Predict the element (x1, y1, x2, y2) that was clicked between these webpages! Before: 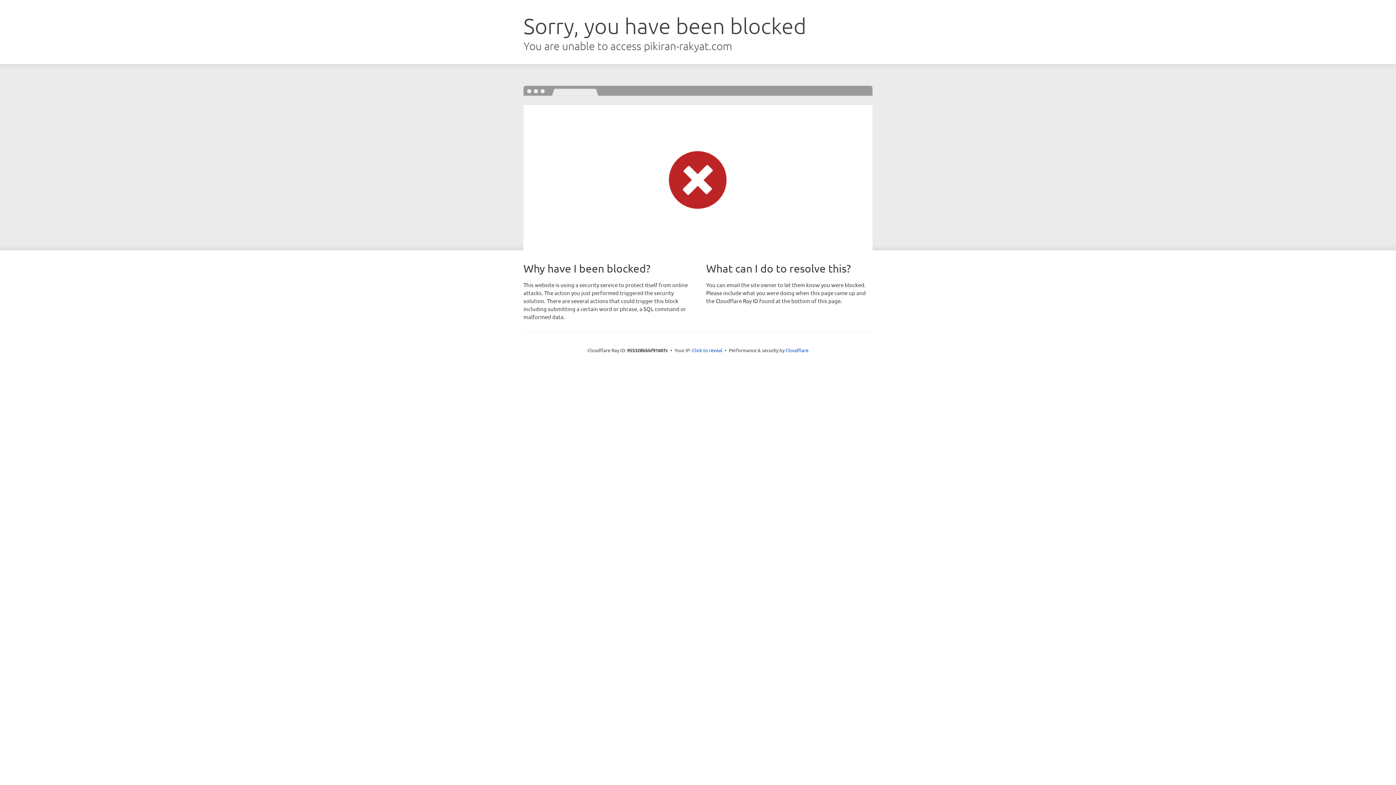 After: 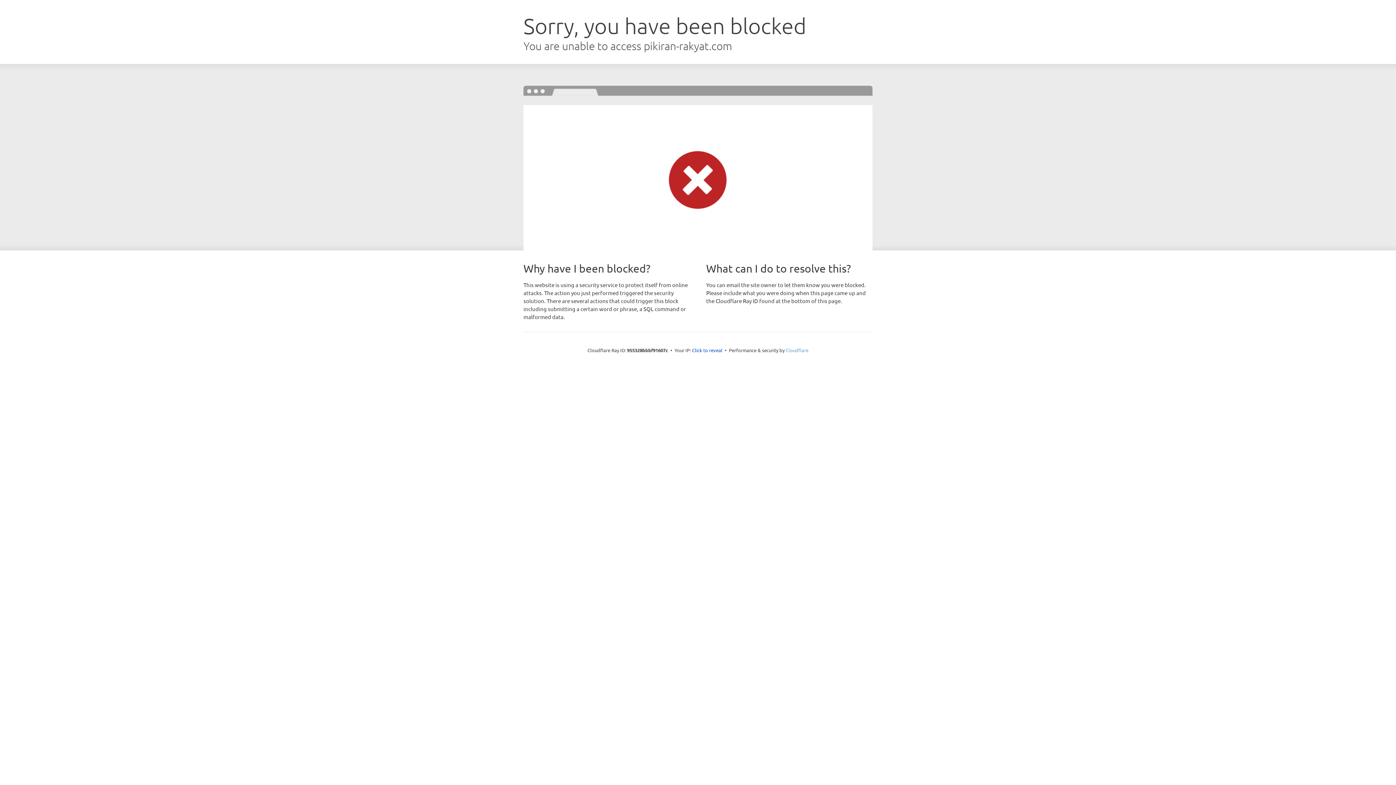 Action: label: Cloudflare bbox: (785, 347, 808, 353)